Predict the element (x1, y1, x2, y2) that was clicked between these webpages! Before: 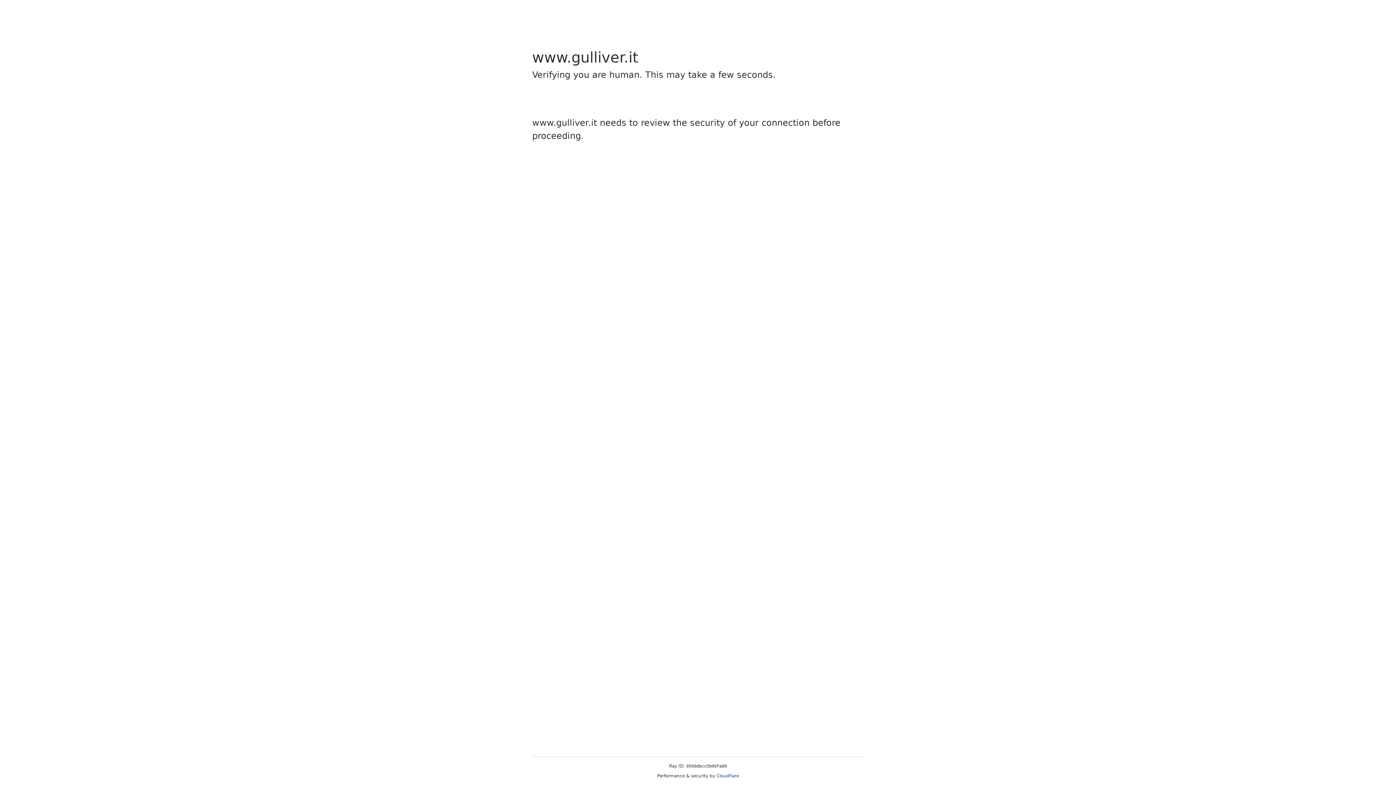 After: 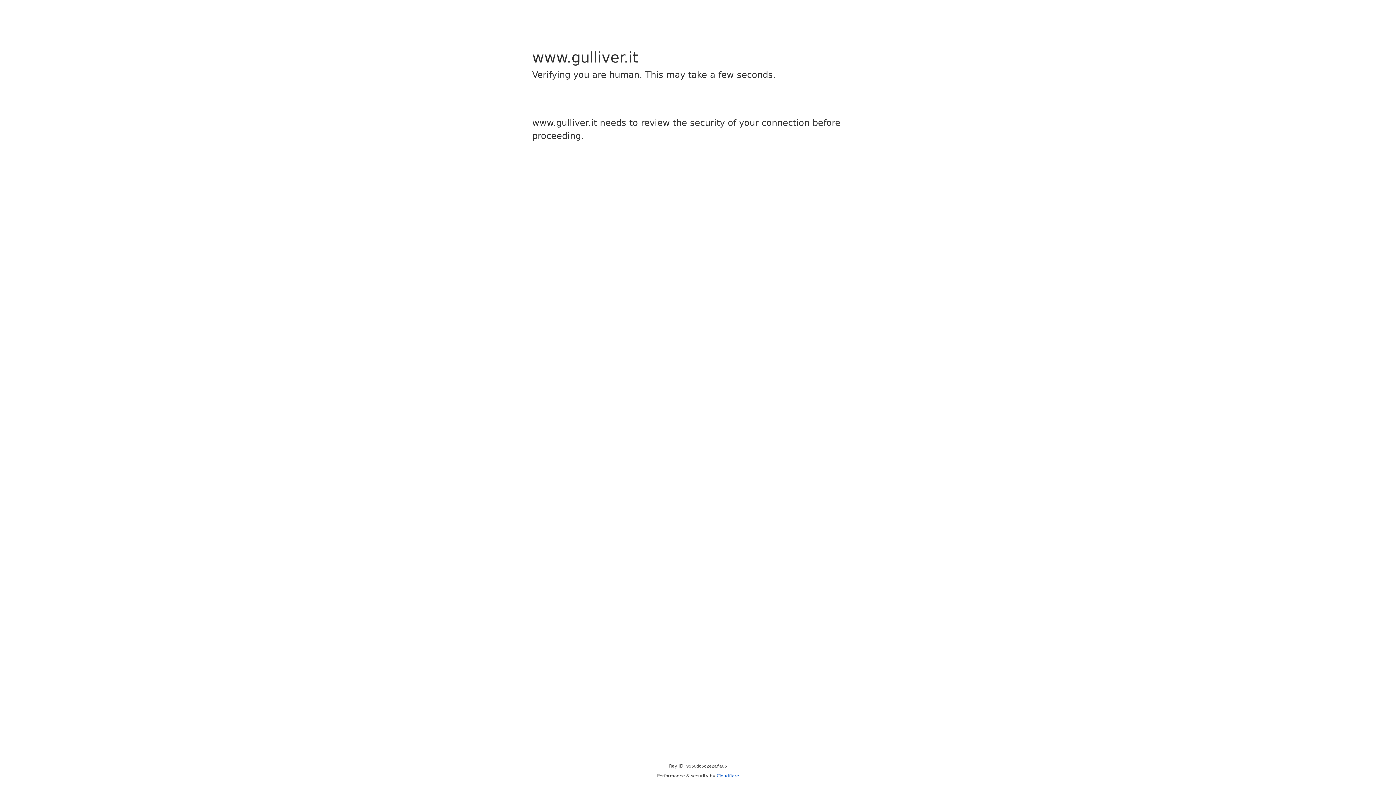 Action: bbox: (716, 773, 739, 778) label: Cloudflare